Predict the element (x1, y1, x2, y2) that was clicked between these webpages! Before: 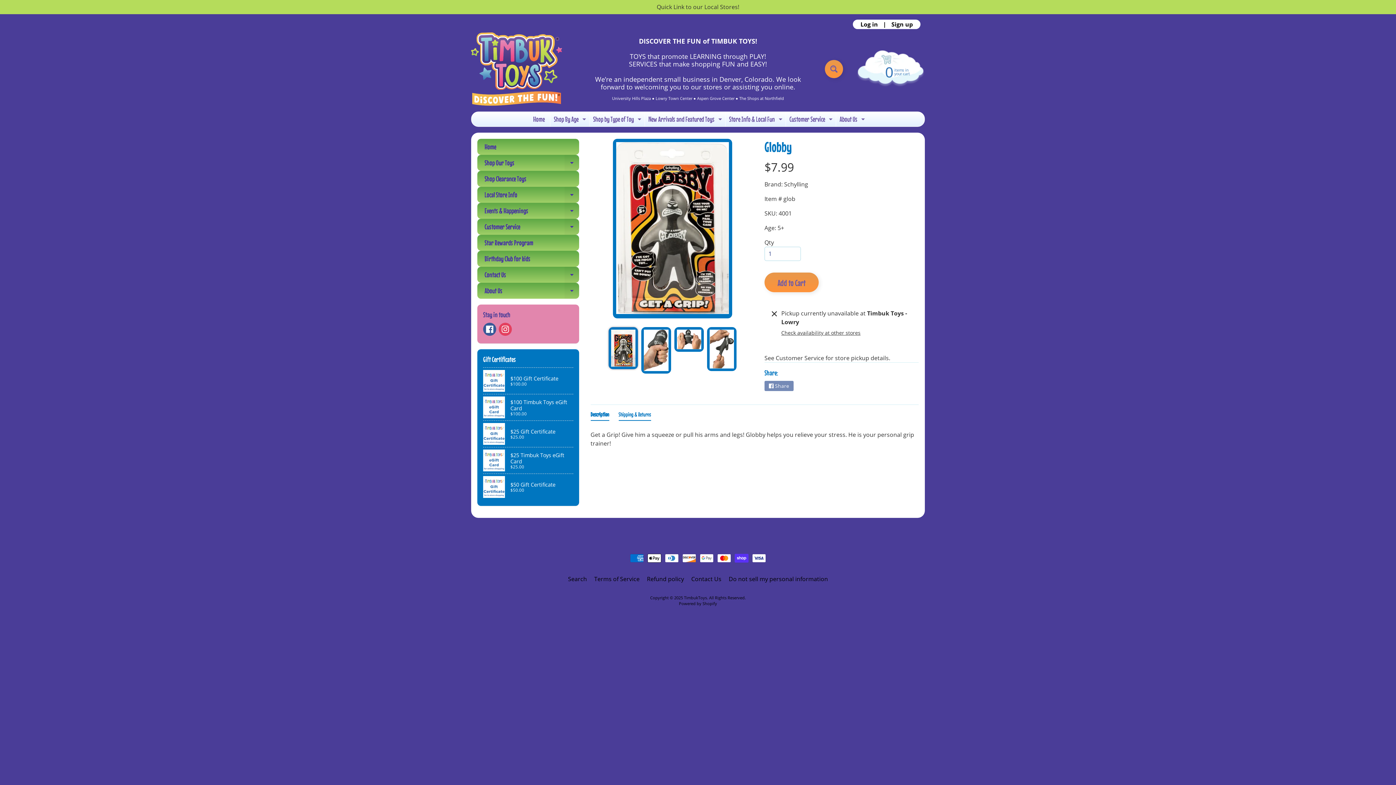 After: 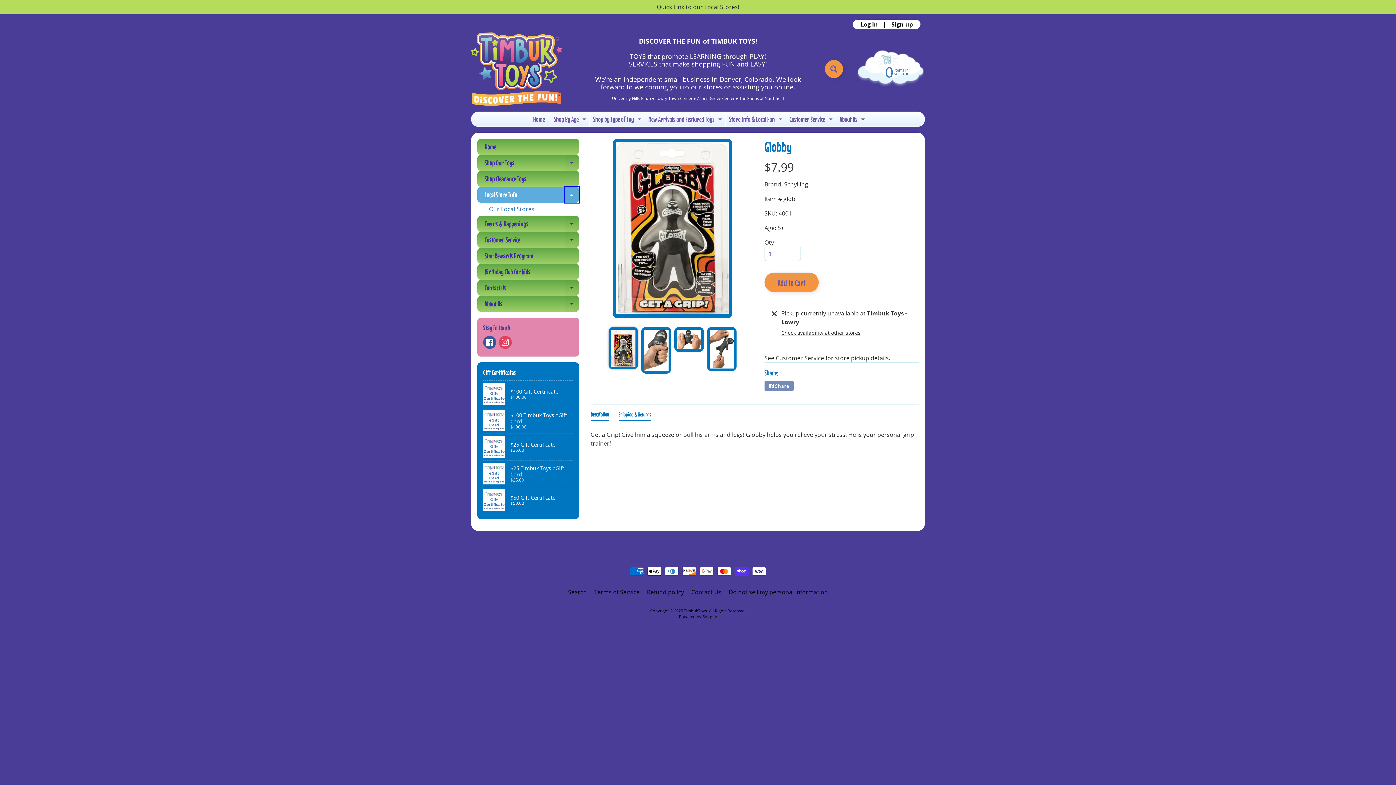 Action: bbox: (564, 186, 579, 202) label: Expand child menu